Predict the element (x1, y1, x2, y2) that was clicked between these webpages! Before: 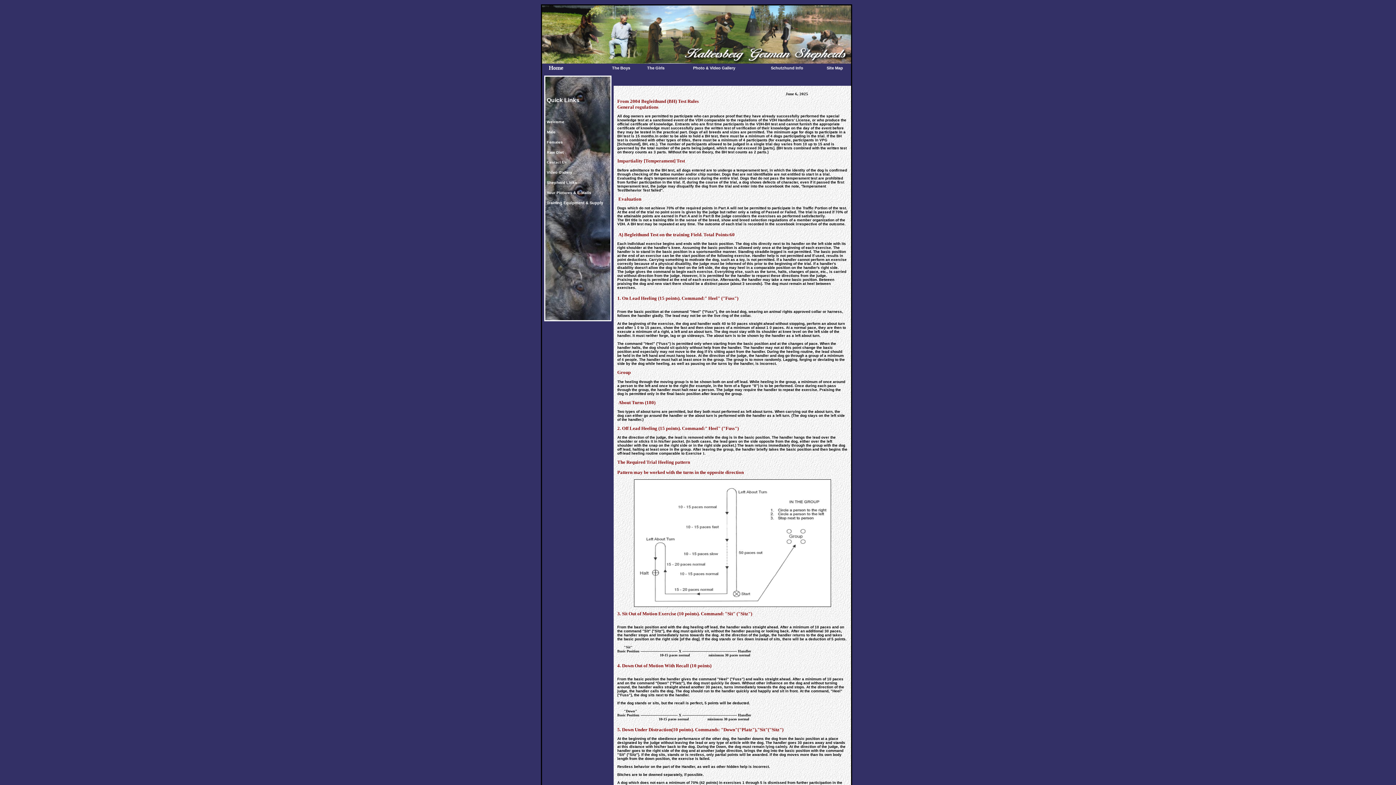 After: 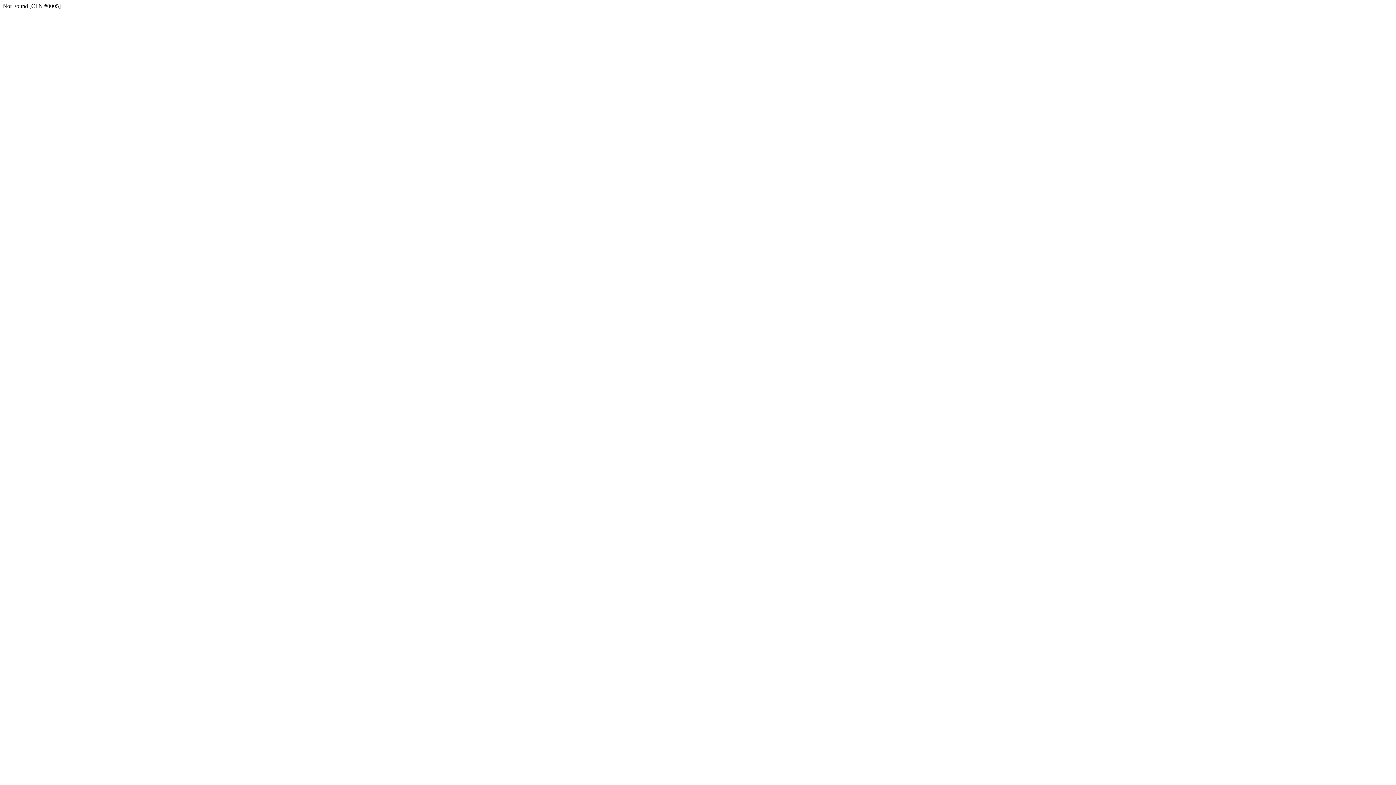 Action: bbox: (546, 200, 603, 205) label: Training Equipment & Supply